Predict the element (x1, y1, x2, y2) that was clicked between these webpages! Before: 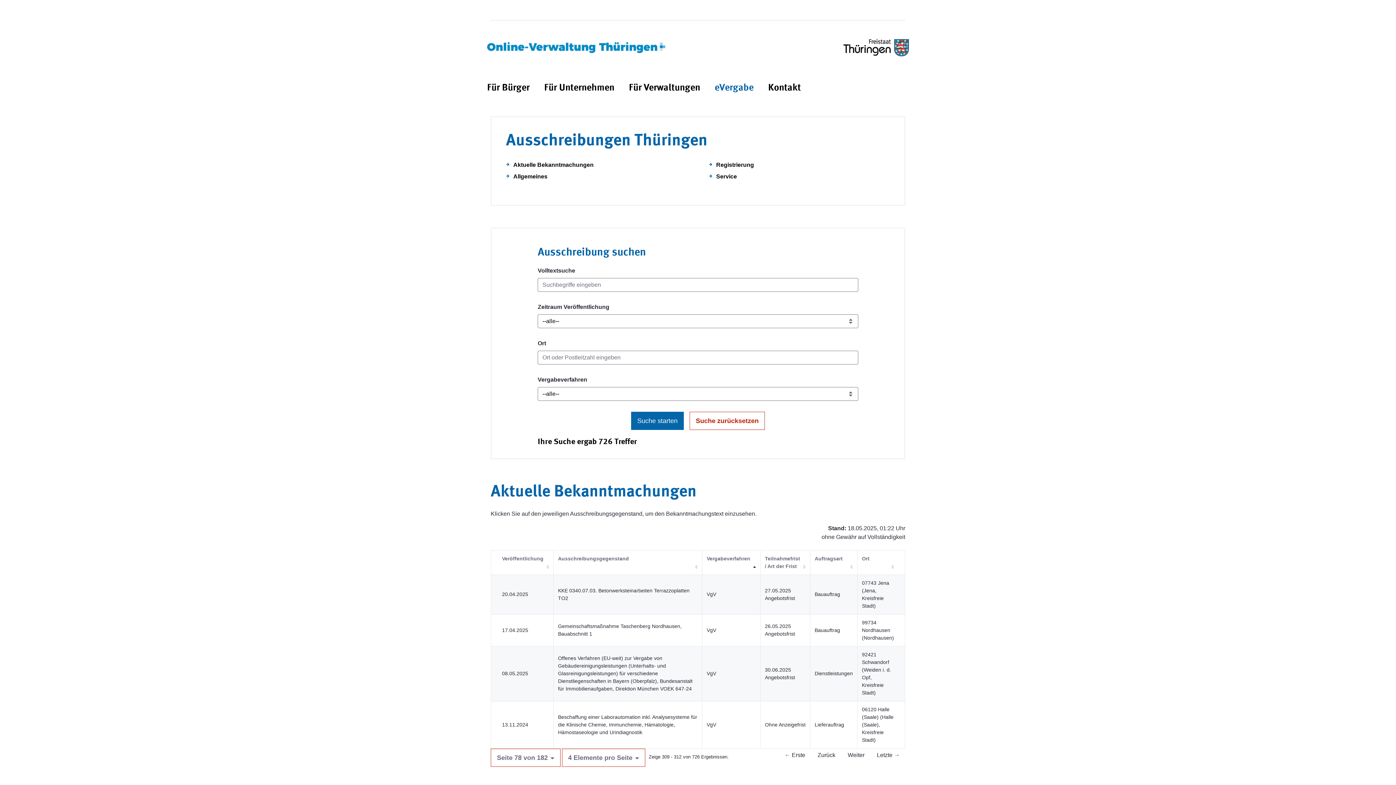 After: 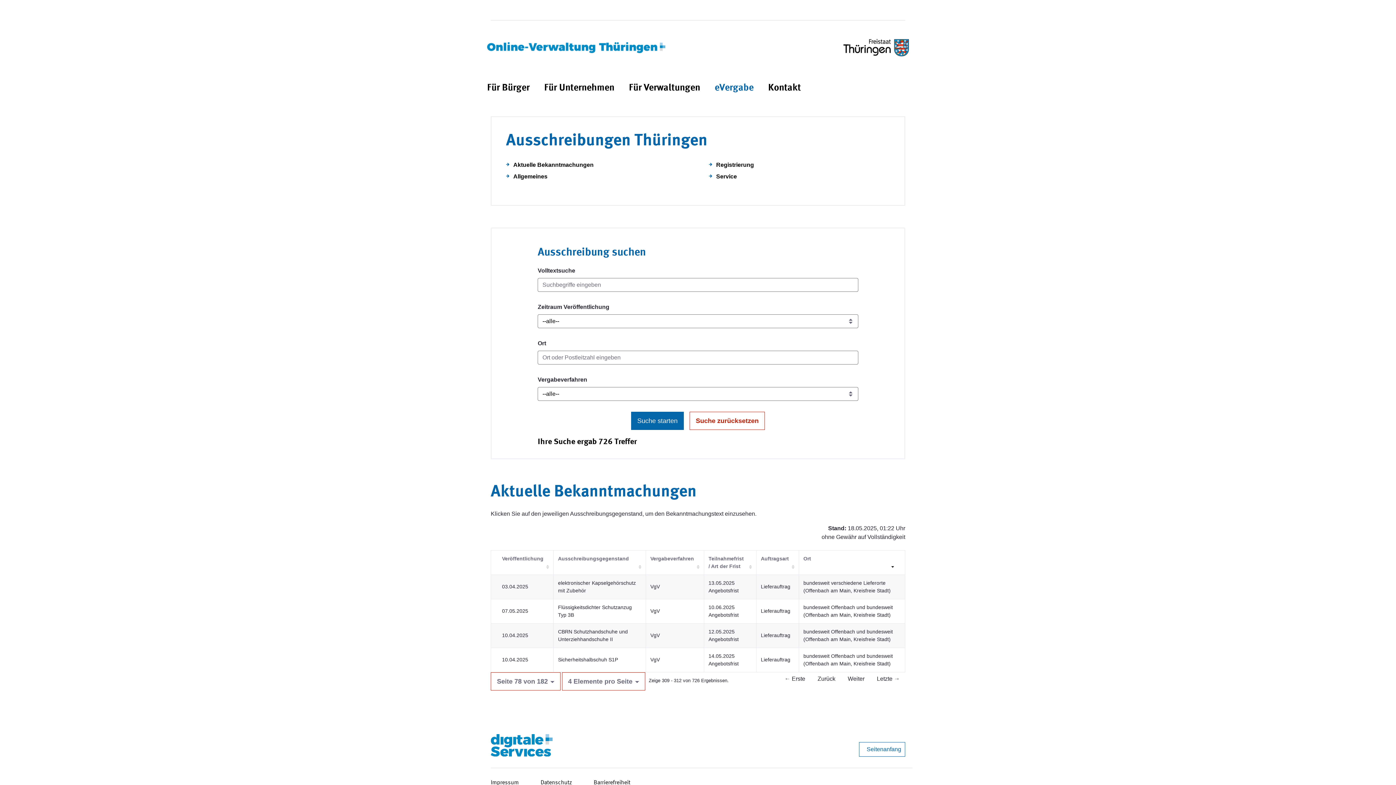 Action: bbox: (862, 556, 869, 561) label: Ort